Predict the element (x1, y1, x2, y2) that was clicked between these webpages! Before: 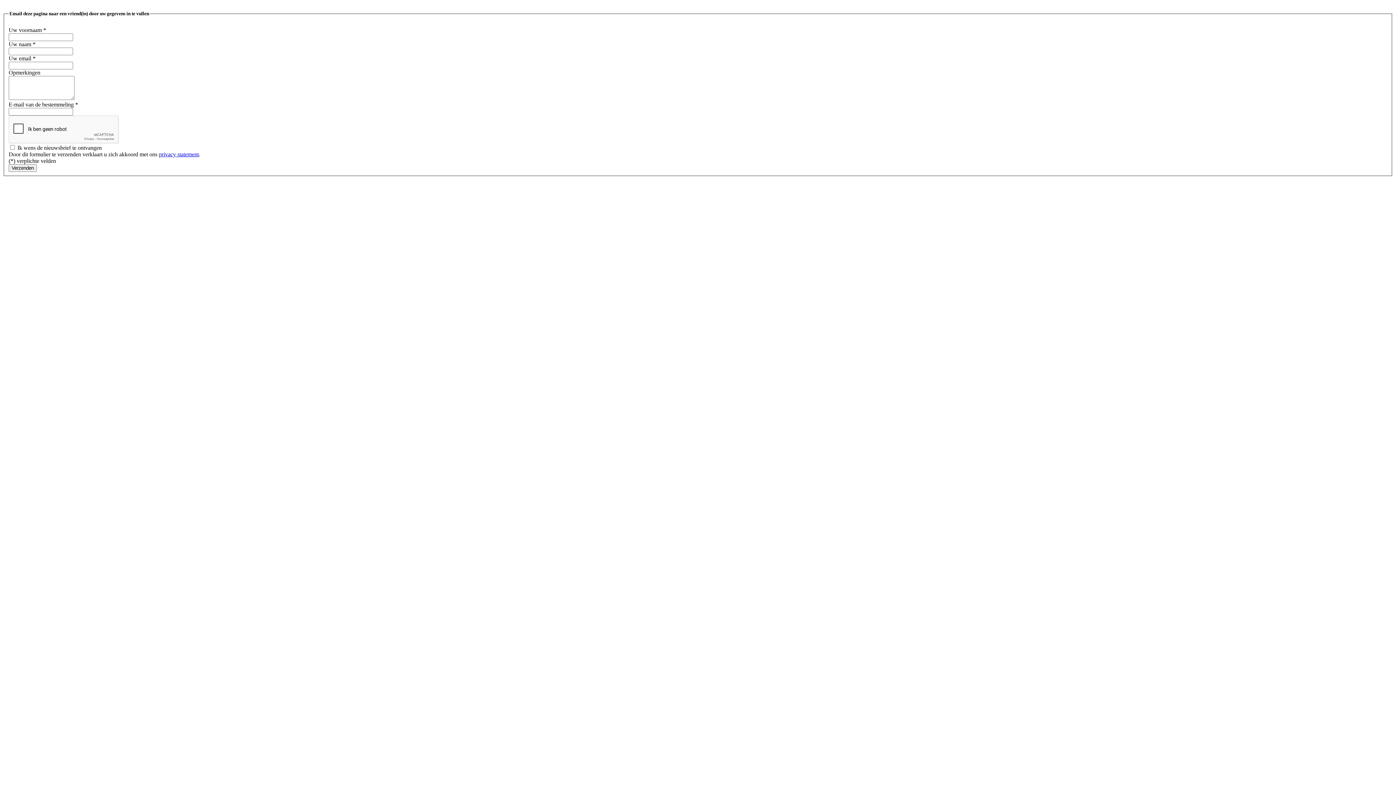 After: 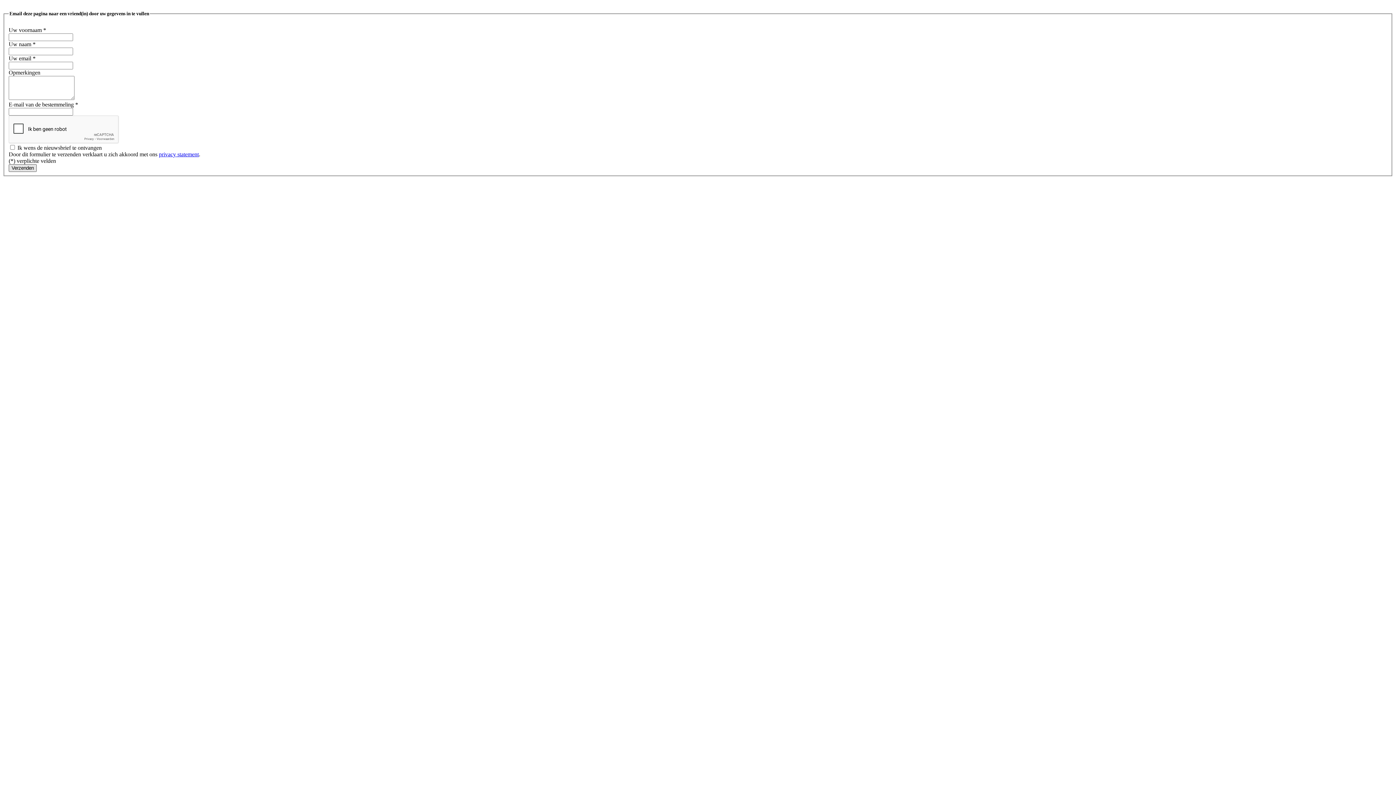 Action: bbox: (8, 164, 36, 171) label: Verzenden